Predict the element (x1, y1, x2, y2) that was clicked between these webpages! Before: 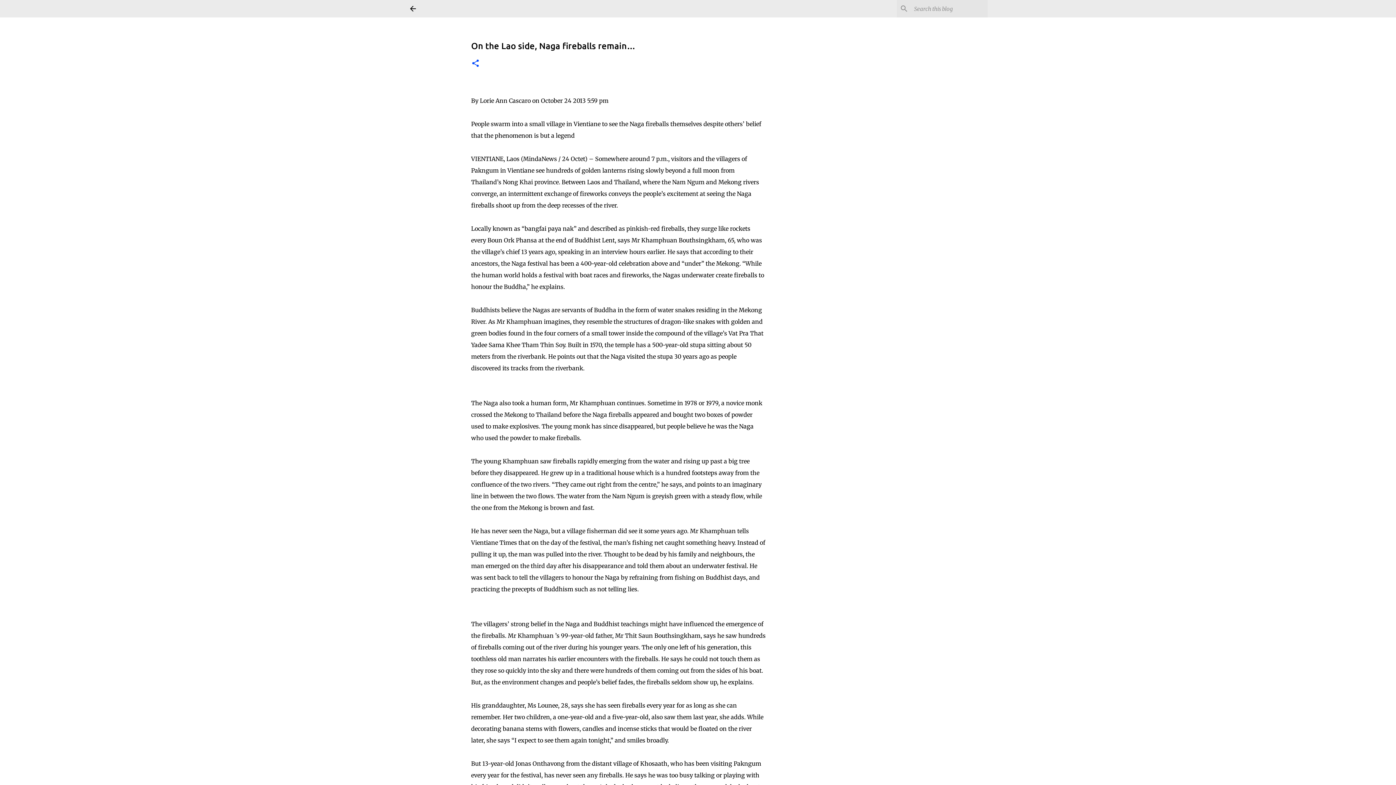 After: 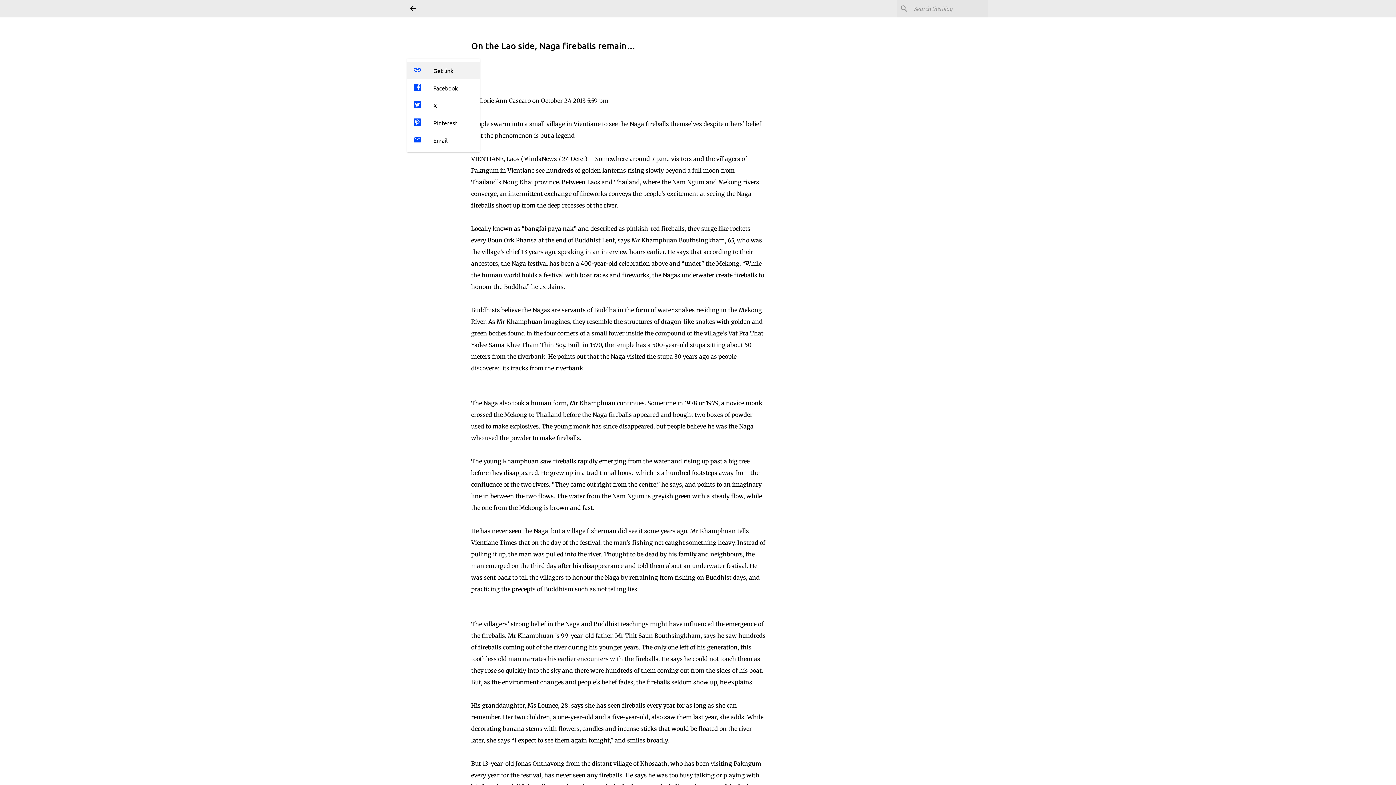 Action: bbox: (471, 58, 480, 68) label: Share